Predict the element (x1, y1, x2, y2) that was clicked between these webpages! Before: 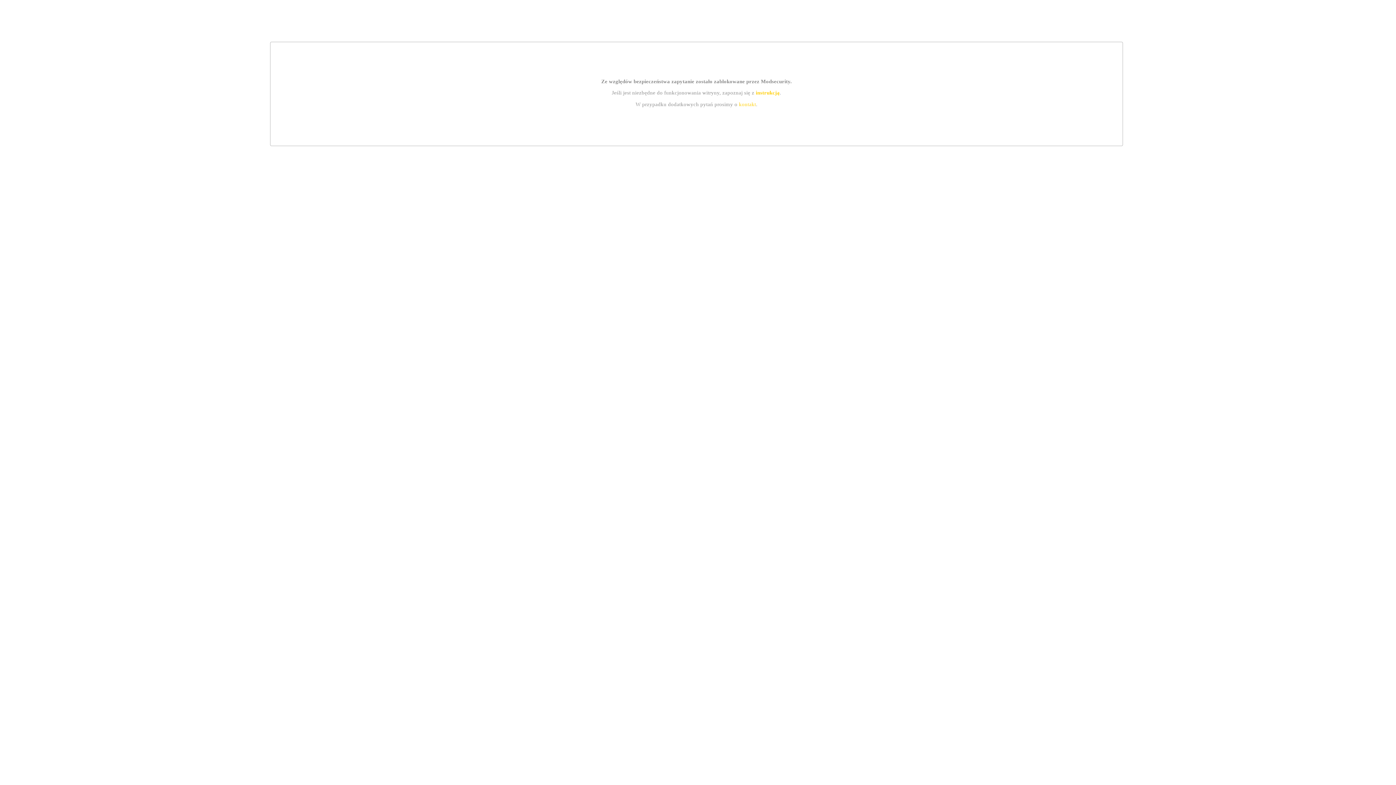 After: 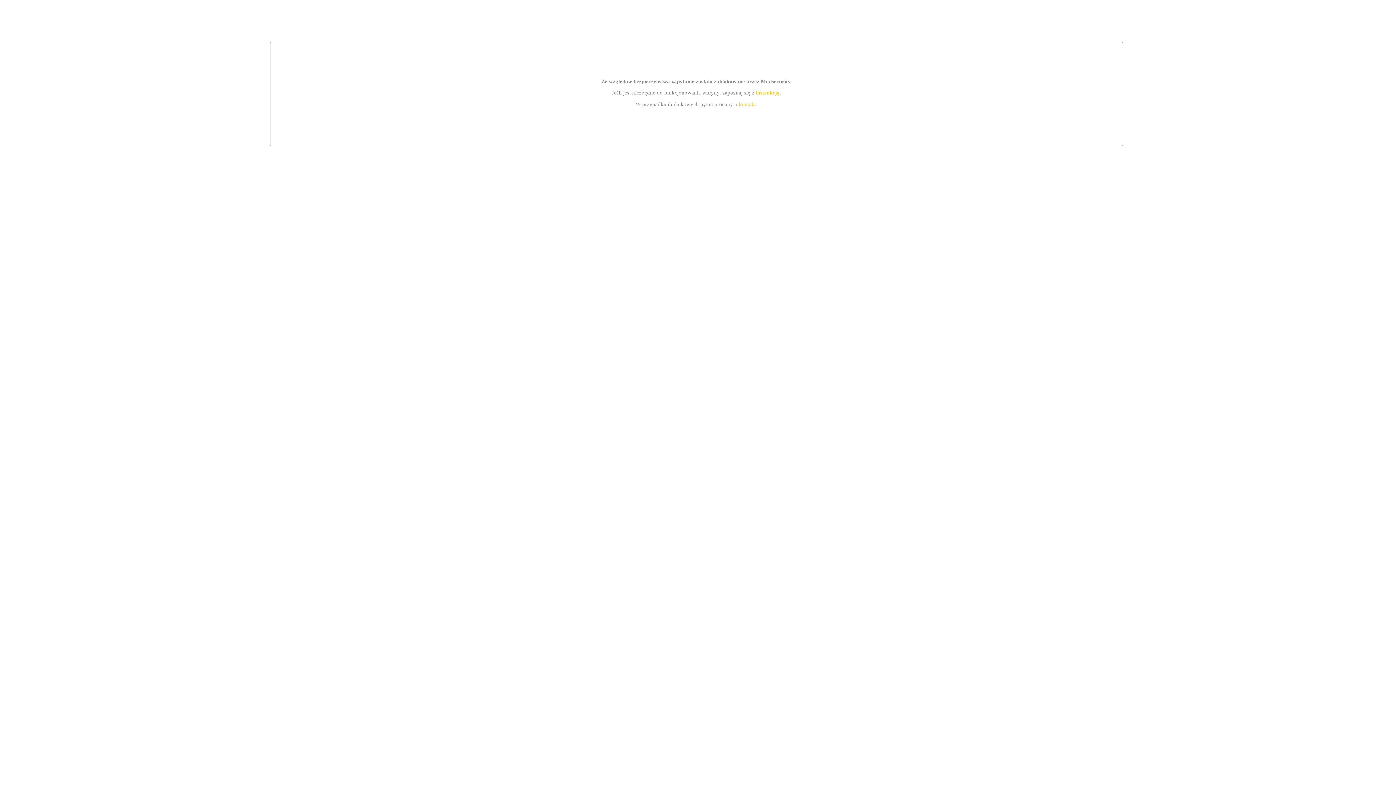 Action: label: kontakt bbox: (739, 101, 756, 107)